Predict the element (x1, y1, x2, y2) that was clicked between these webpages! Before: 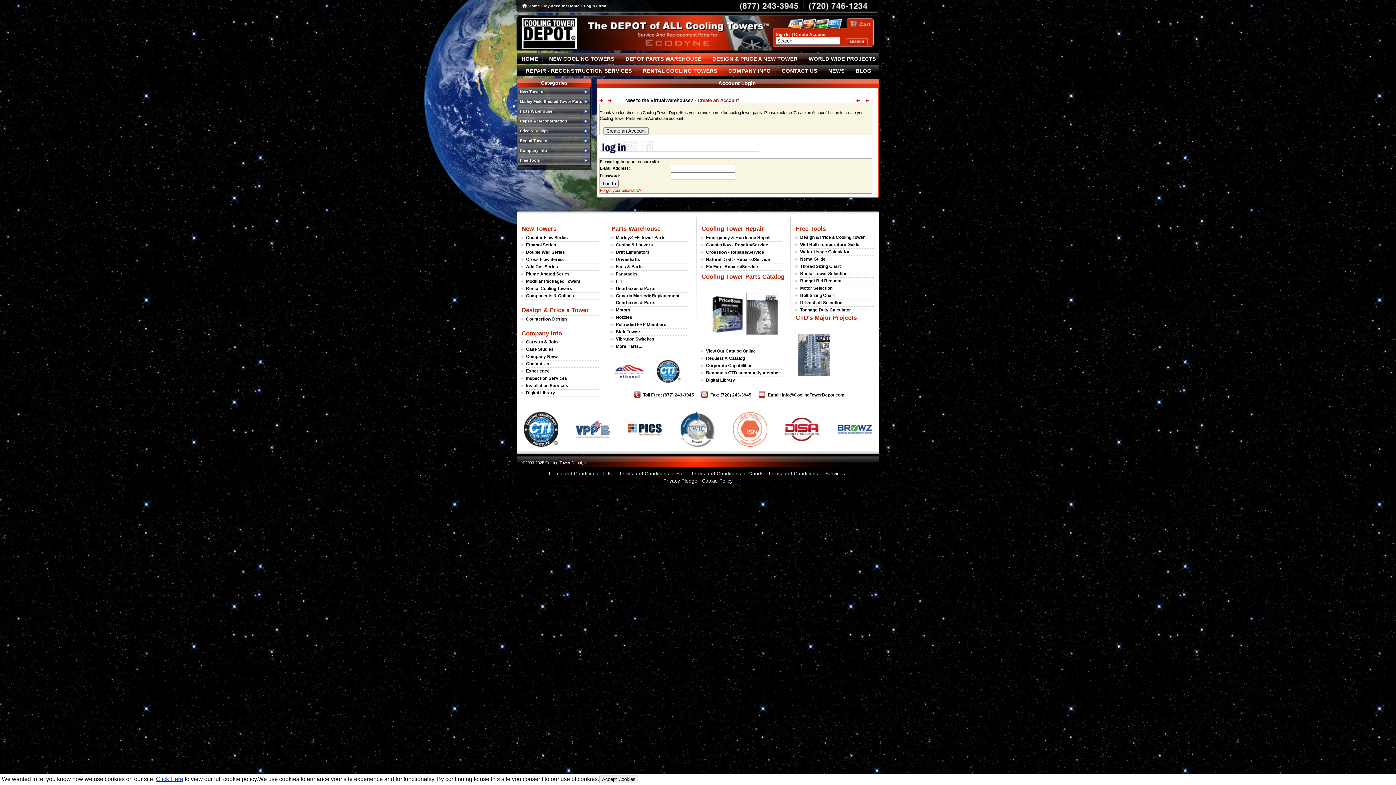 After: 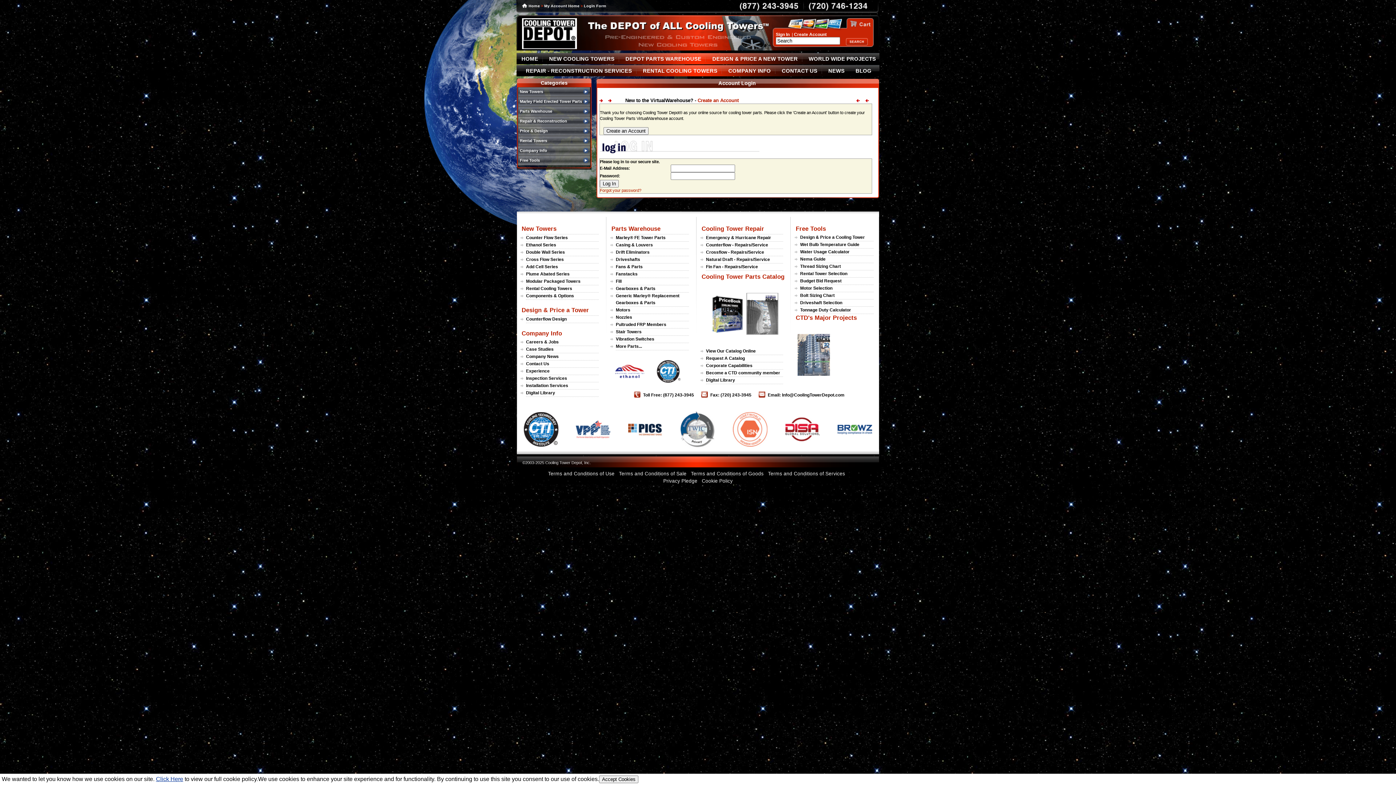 Action: bbox: (524, 441, 558, 448)